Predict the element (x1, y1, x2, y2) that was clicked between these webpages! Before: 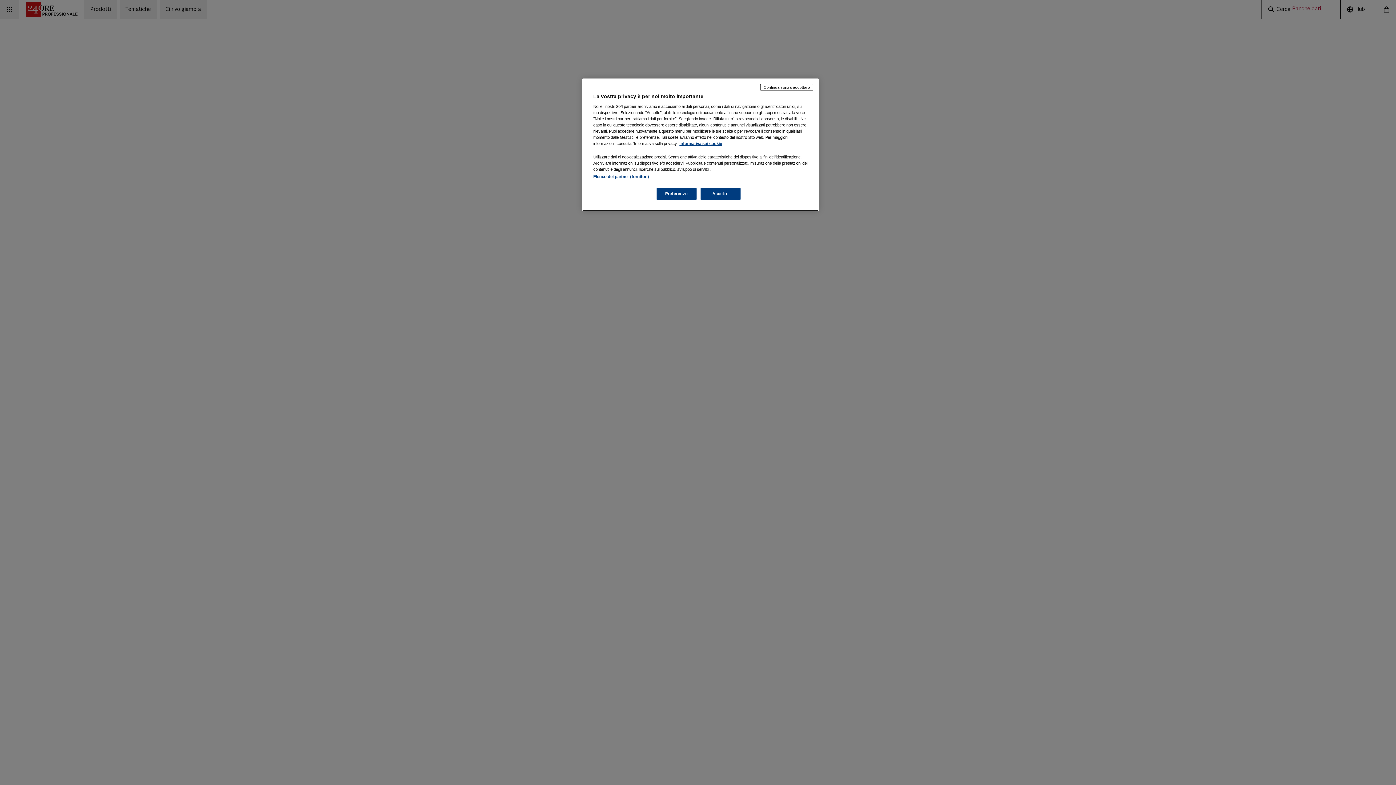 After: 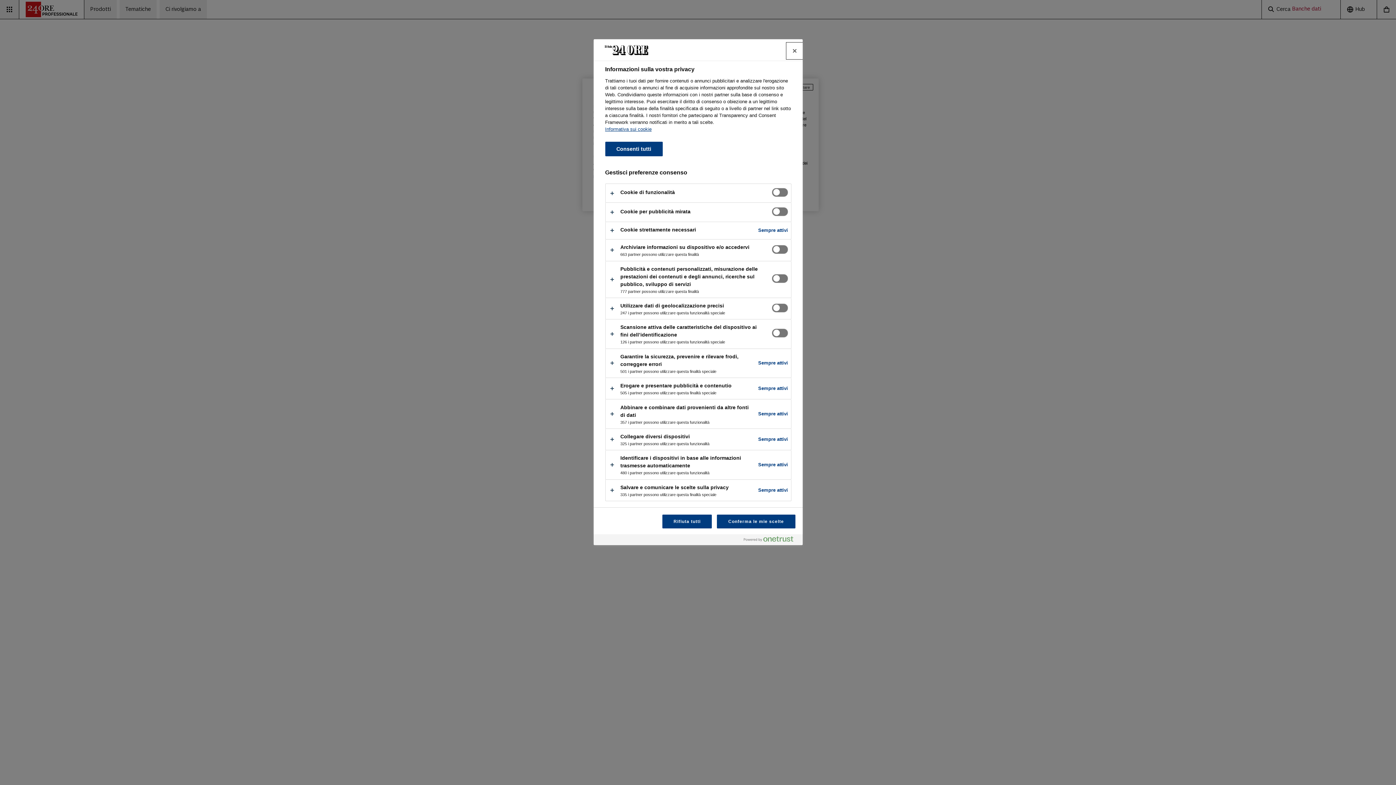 Action: bbox: (656, 188, 696, 200) label: Preferenze